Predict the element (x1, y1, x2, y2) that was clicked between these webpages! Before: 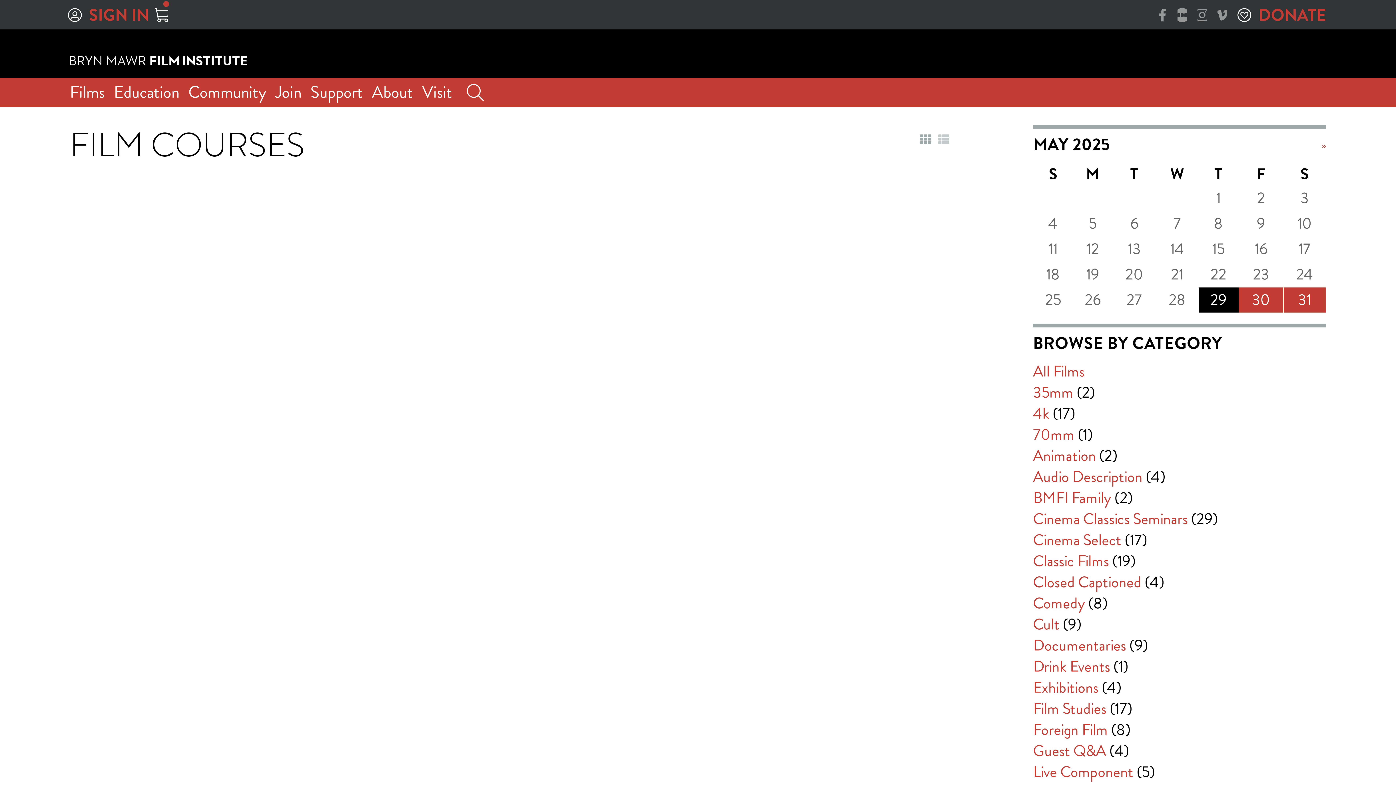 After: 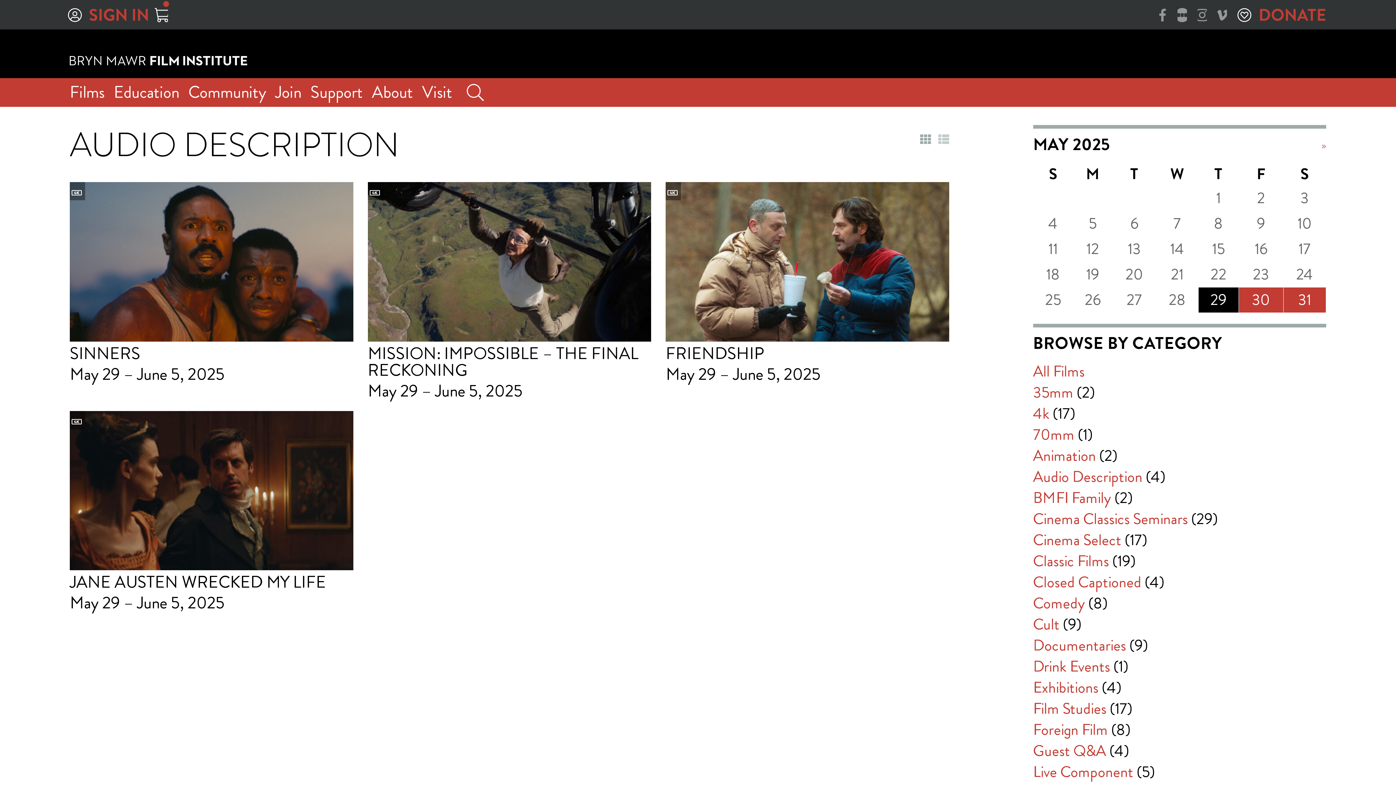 Action: label: Audio Description bbox: (1033, 466, 1142, 488)